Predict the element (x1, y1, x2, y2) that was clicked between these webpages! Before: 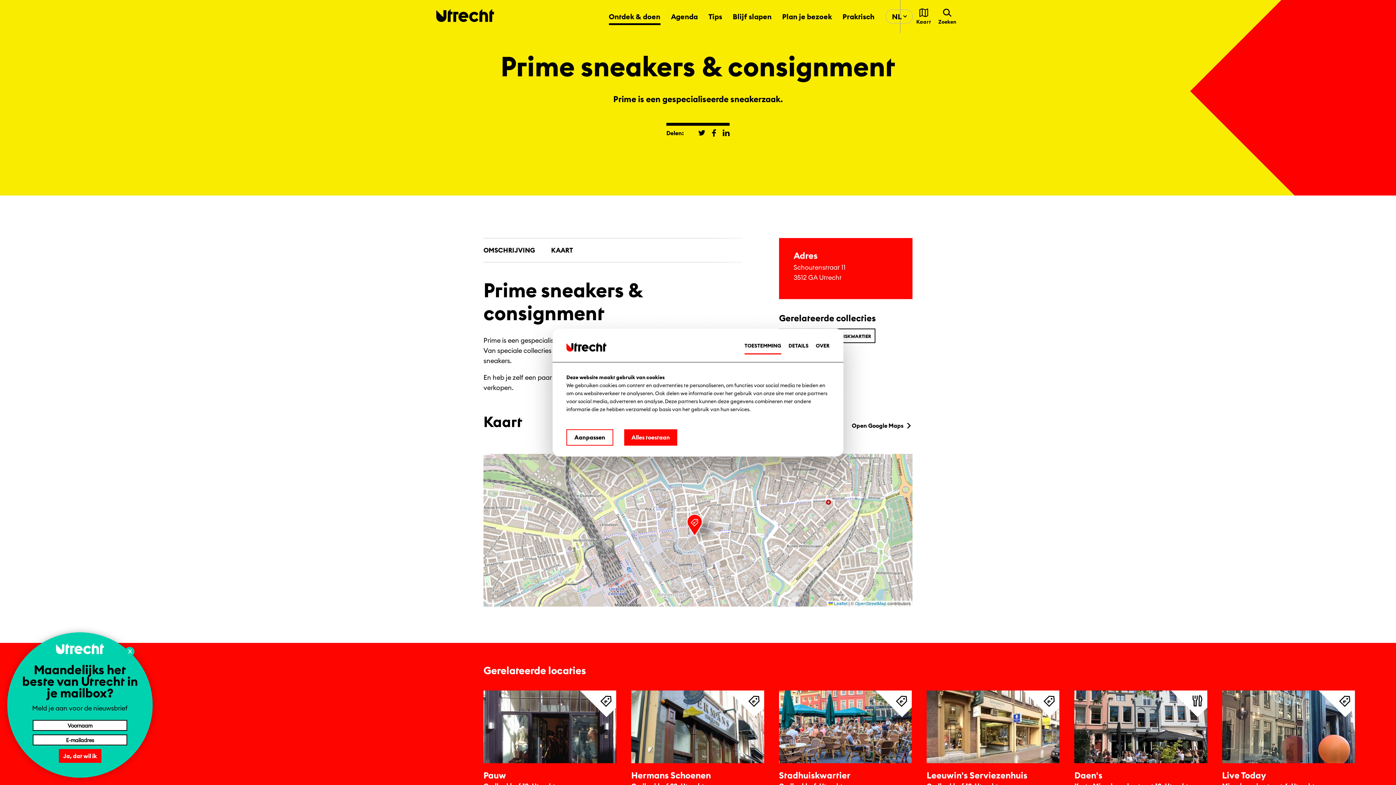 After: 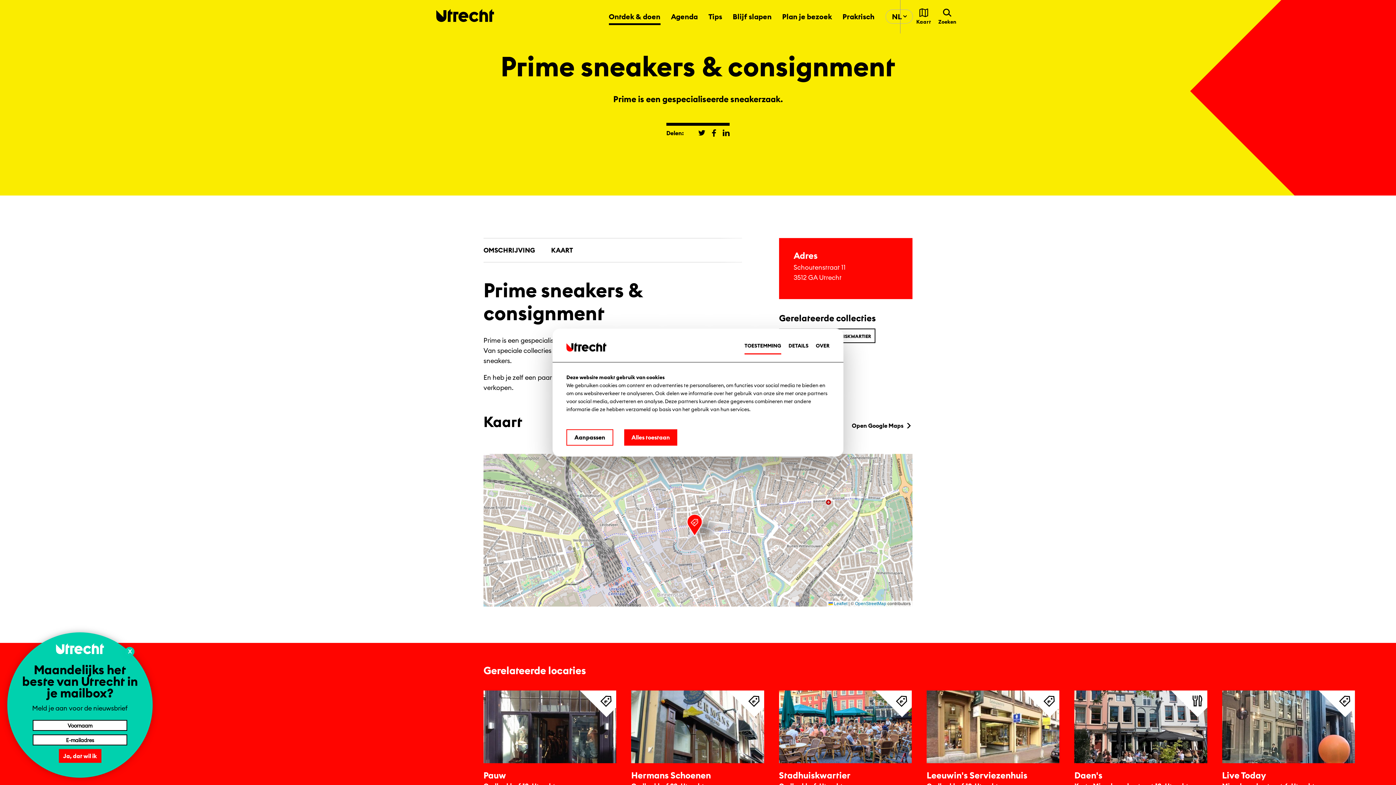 Action: bbox: (744, 338, 781, 354) label: TOESTEMMING